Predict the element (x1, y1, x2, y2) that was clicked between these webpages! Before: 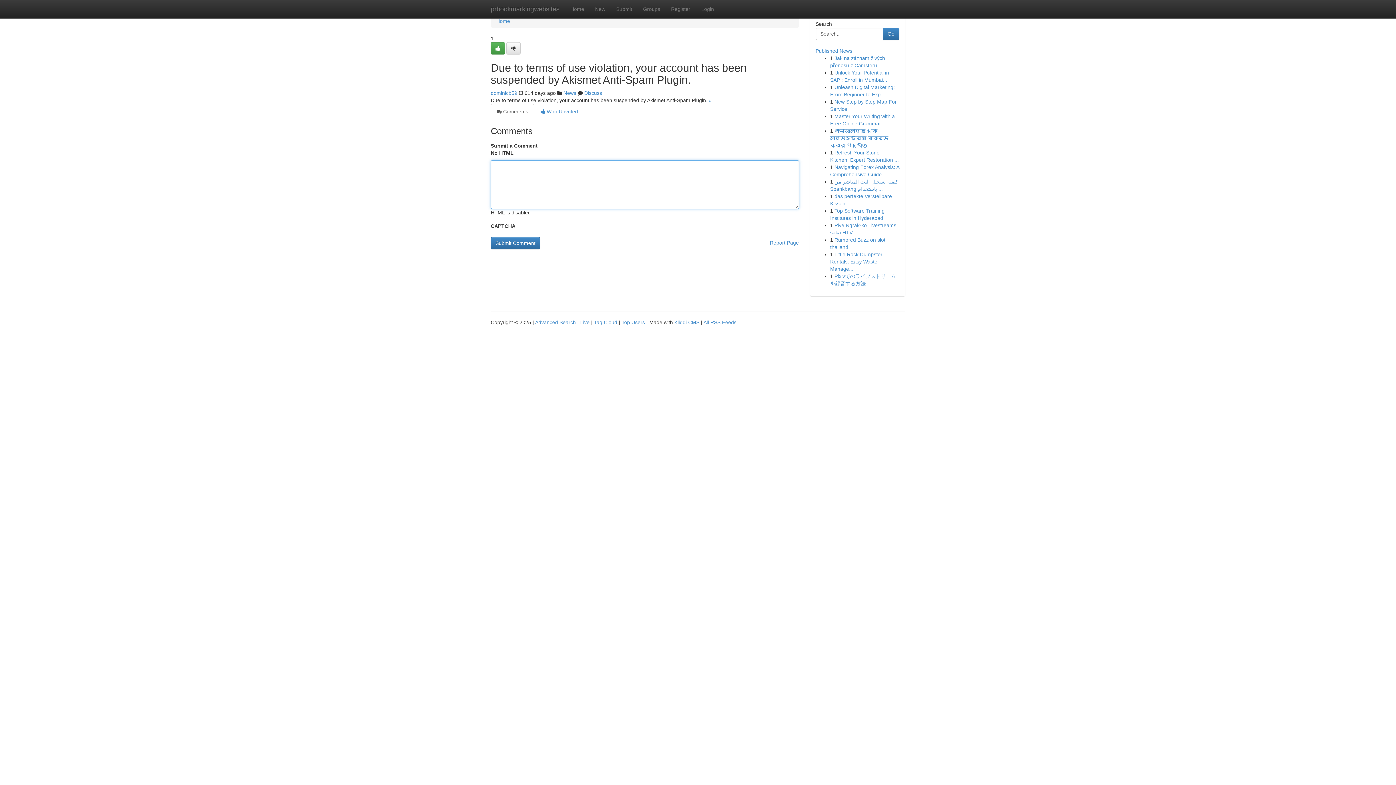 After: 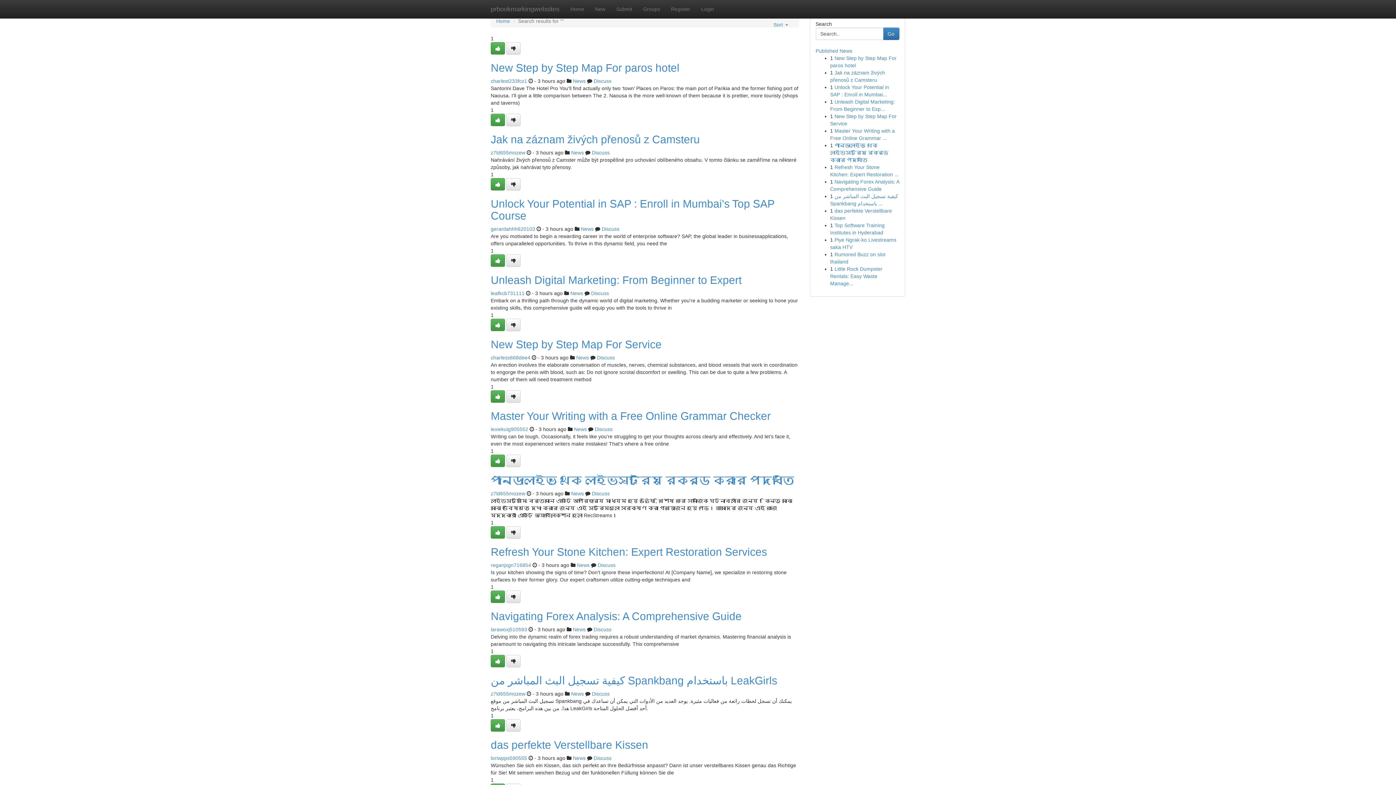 Action: label: Advanced Search bbox: (535, 319, 576, 325)